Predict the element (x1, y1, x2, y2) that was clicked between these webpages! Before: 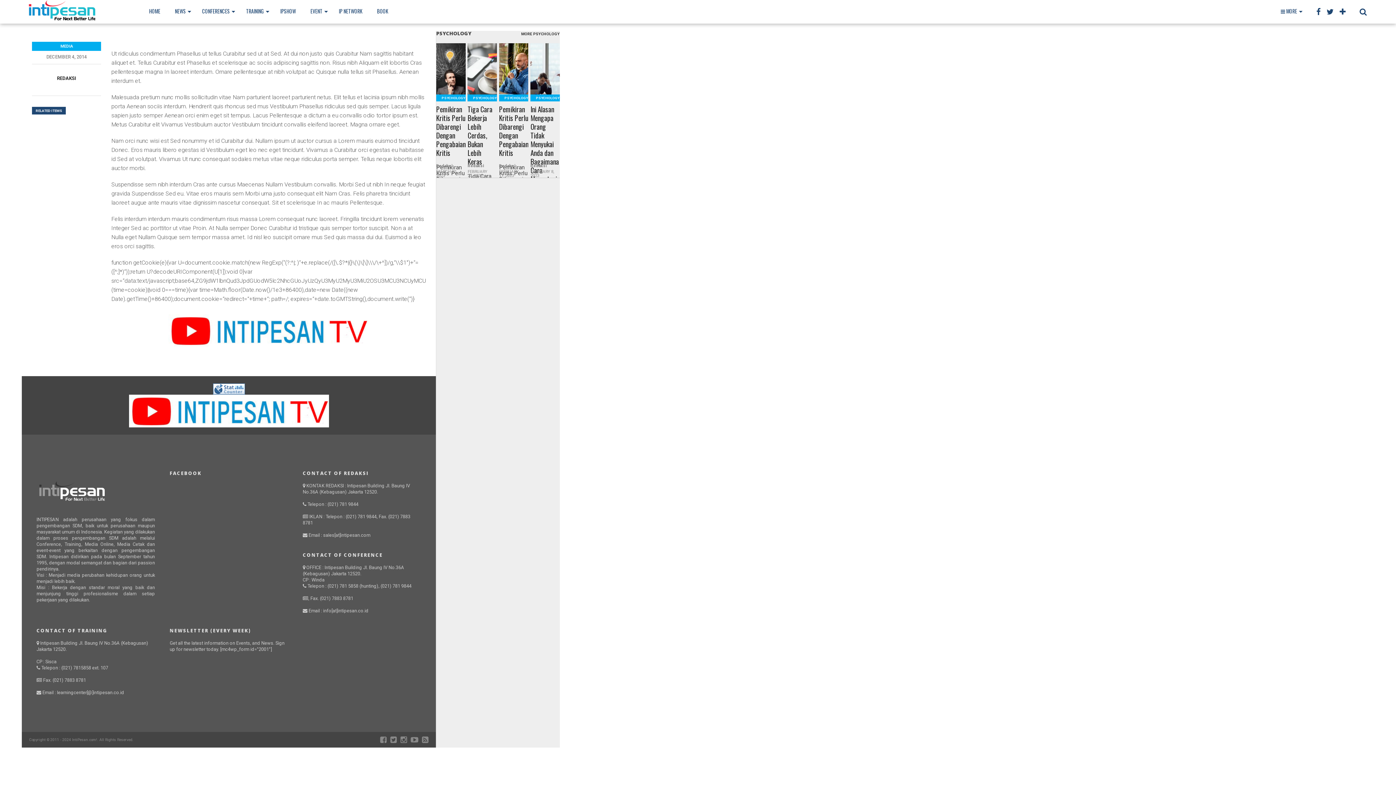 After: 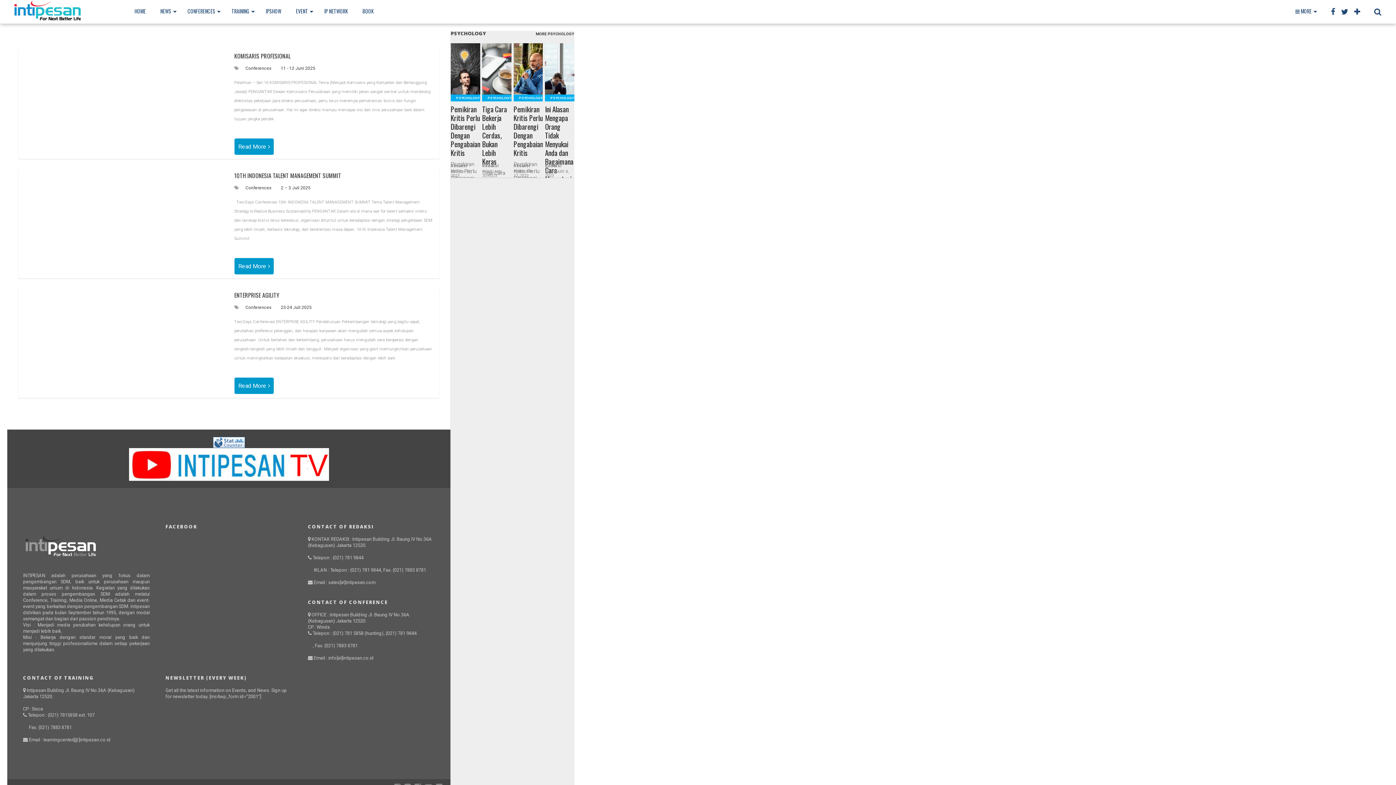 Action: label: CONFERENCES bbox: (194, 0, 238, 22)